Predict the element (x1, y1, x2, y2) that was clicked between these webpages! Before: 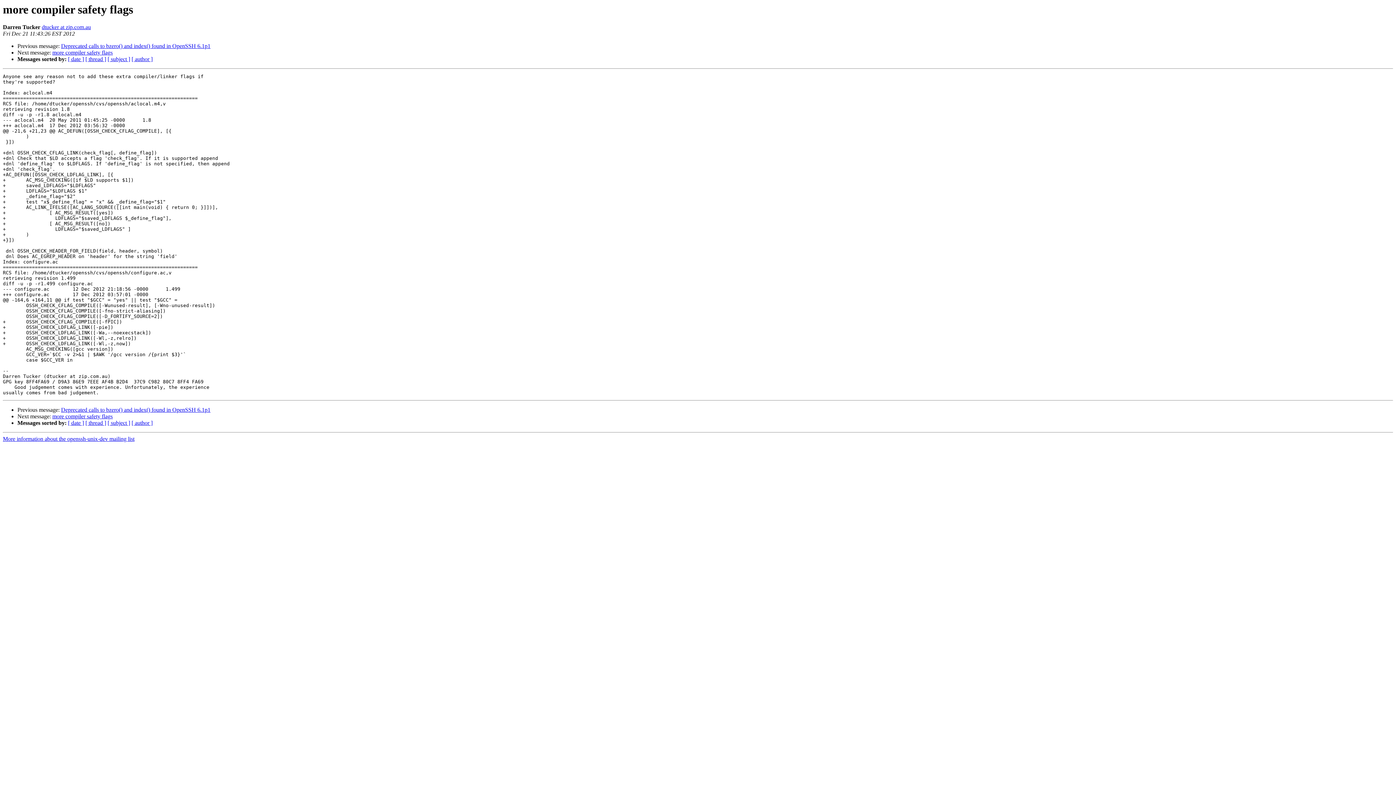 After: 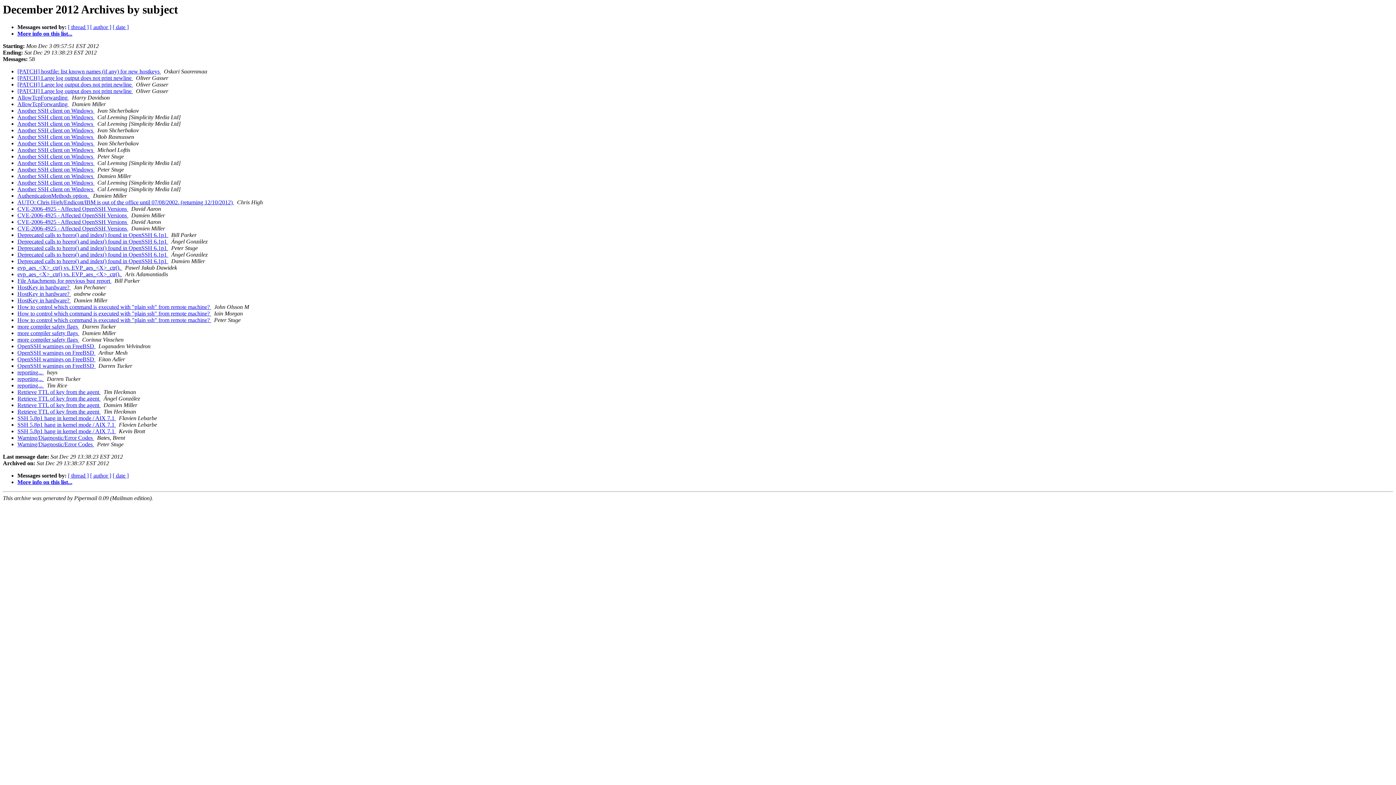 Action: bbox: (107, 420, 130, 426) label: [ subject ]